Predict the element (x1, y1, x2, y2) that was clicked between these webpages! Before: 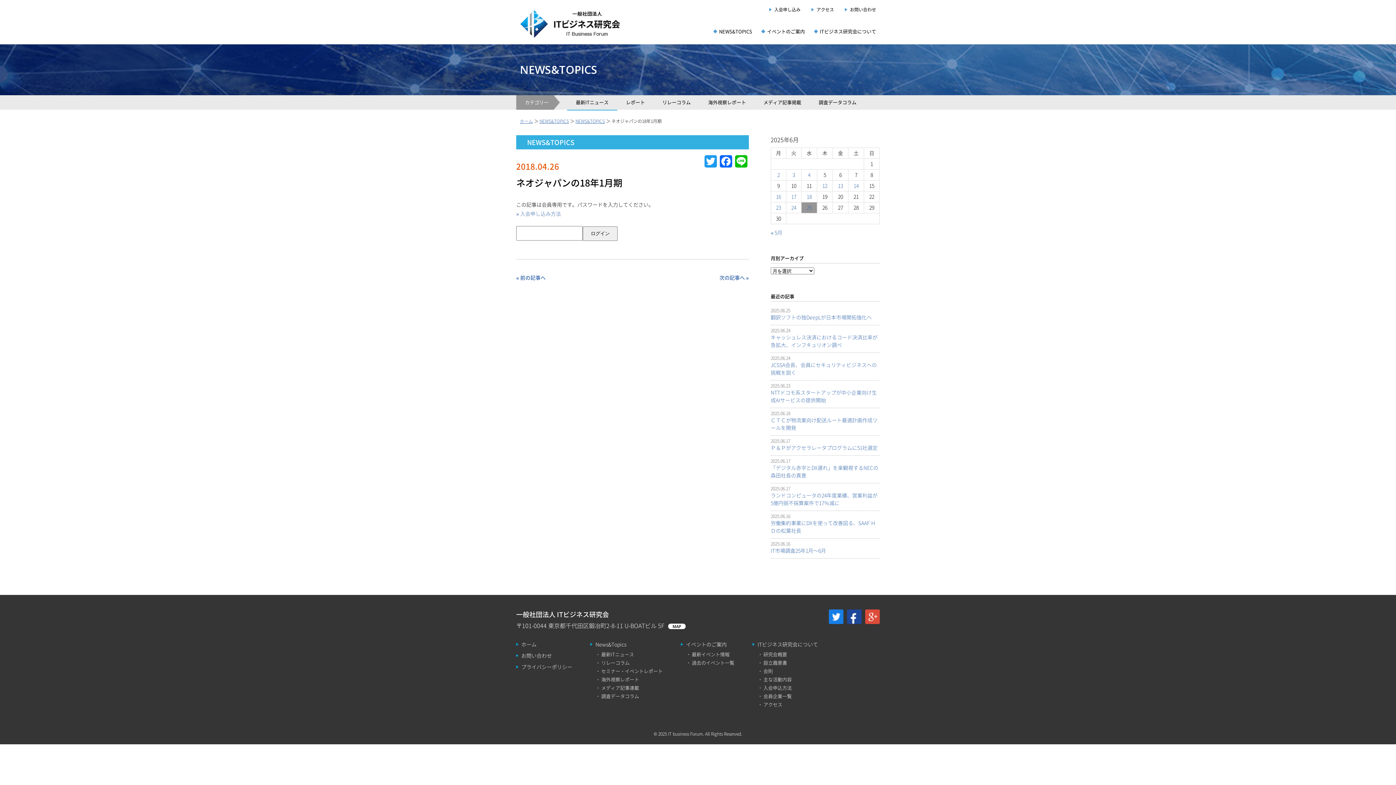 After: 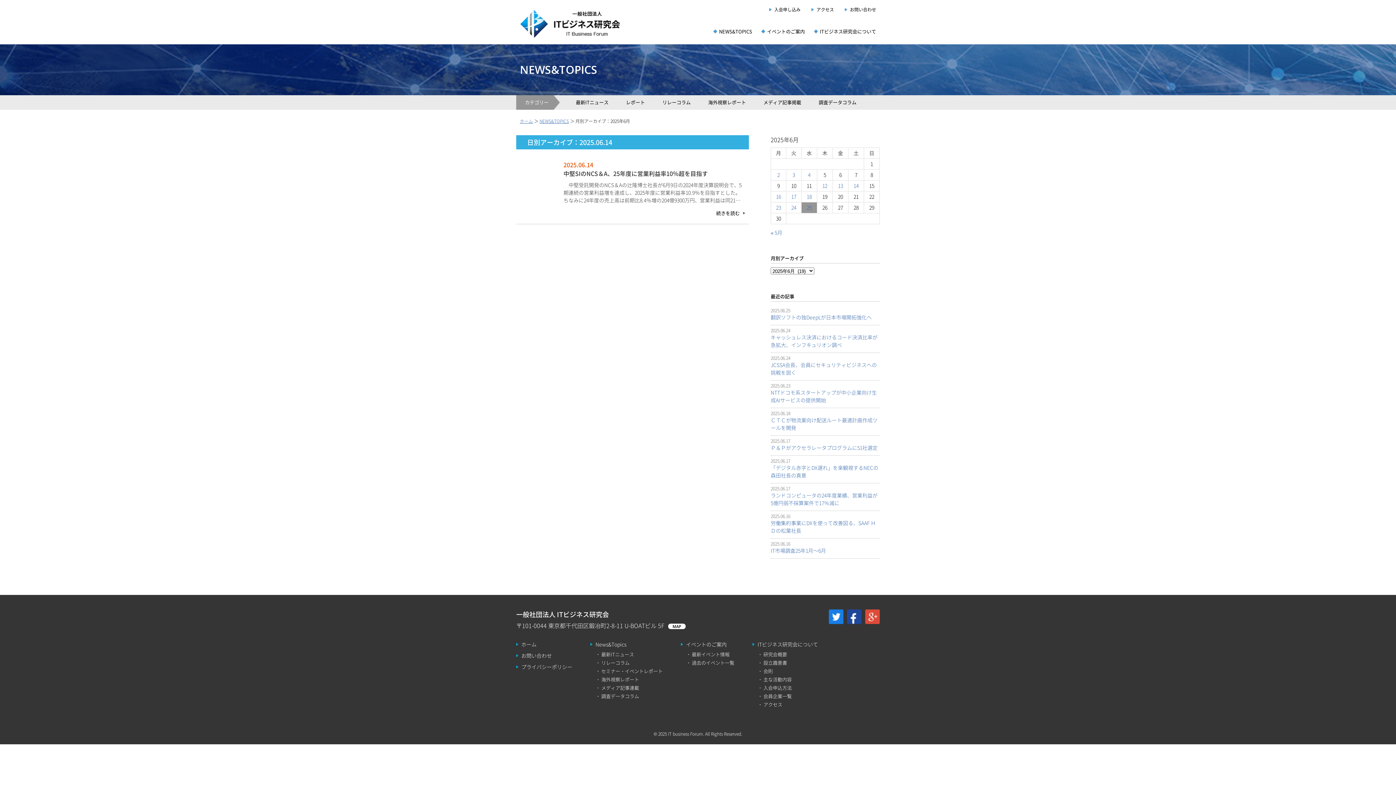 Action: label: 2025年6月14日 に投稿を公開 bbox: (853, 182, 858, 189)